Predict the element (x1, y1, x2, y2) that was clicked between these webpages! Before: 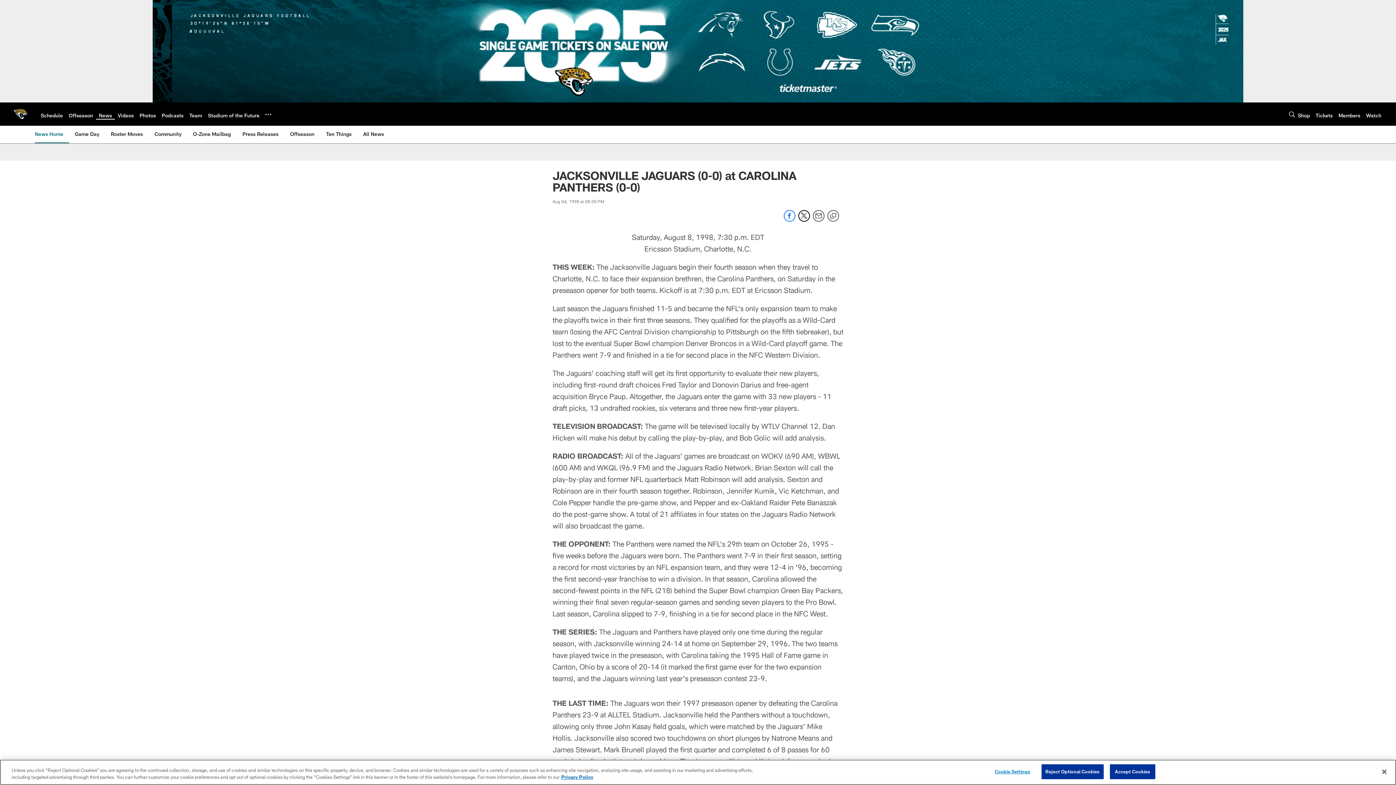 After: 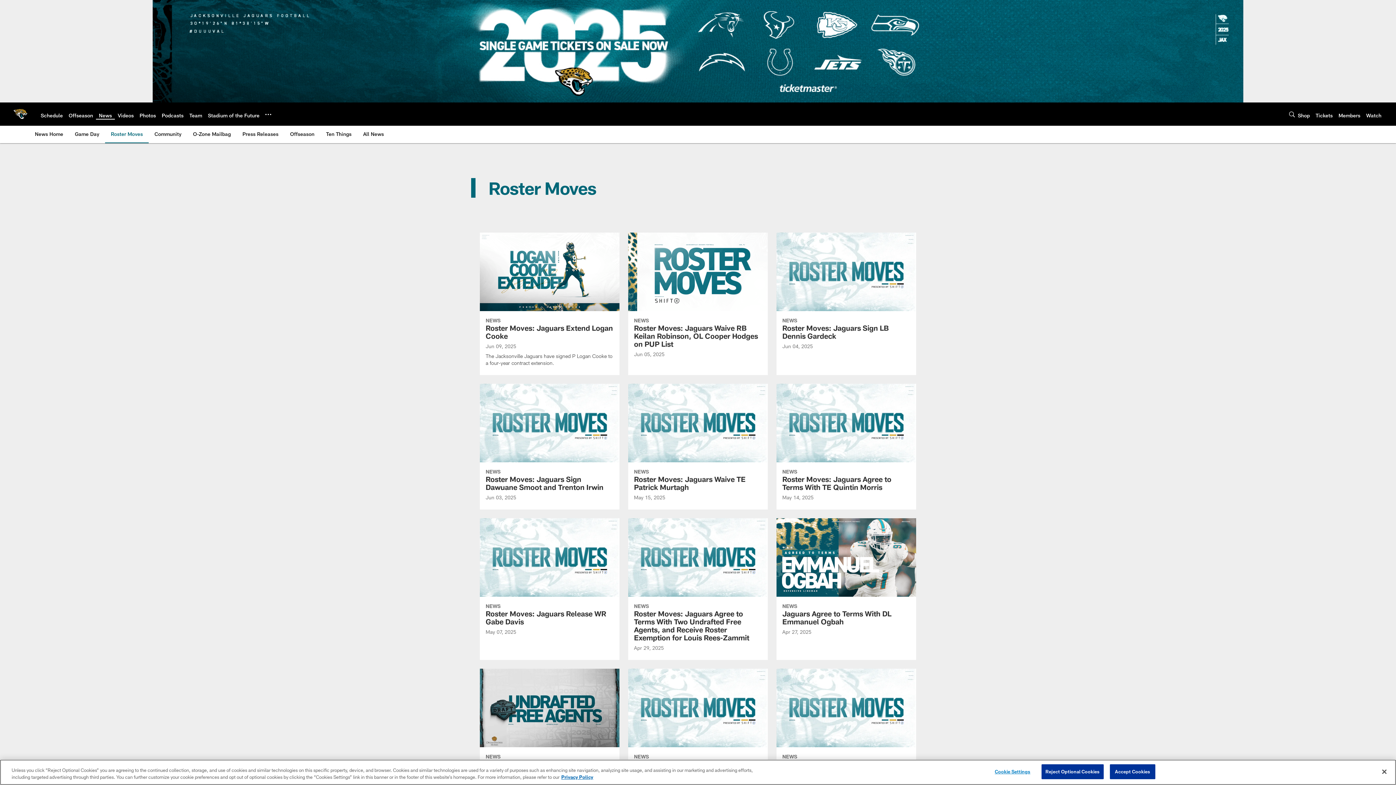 Action: label: Roster Moves bbox: (108, 125, 145, 142)